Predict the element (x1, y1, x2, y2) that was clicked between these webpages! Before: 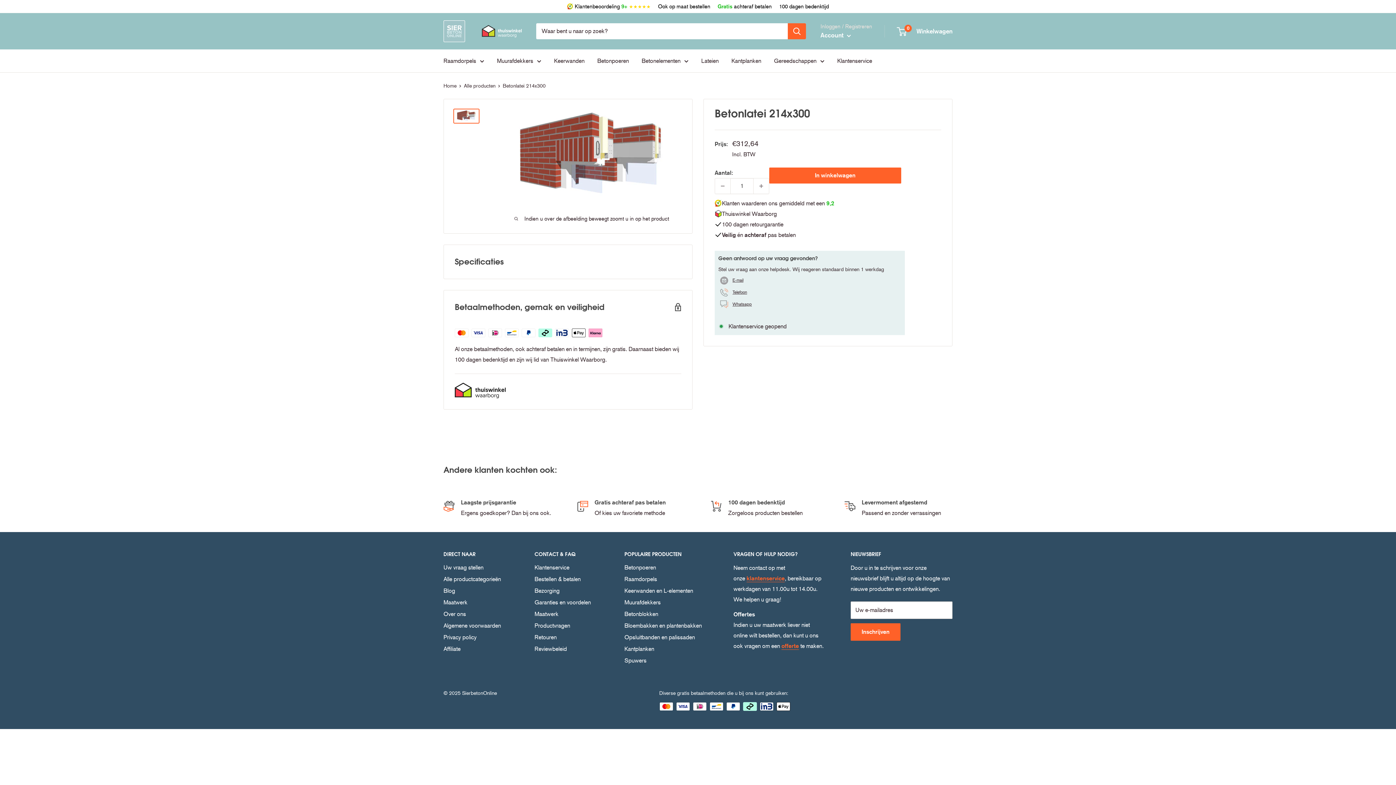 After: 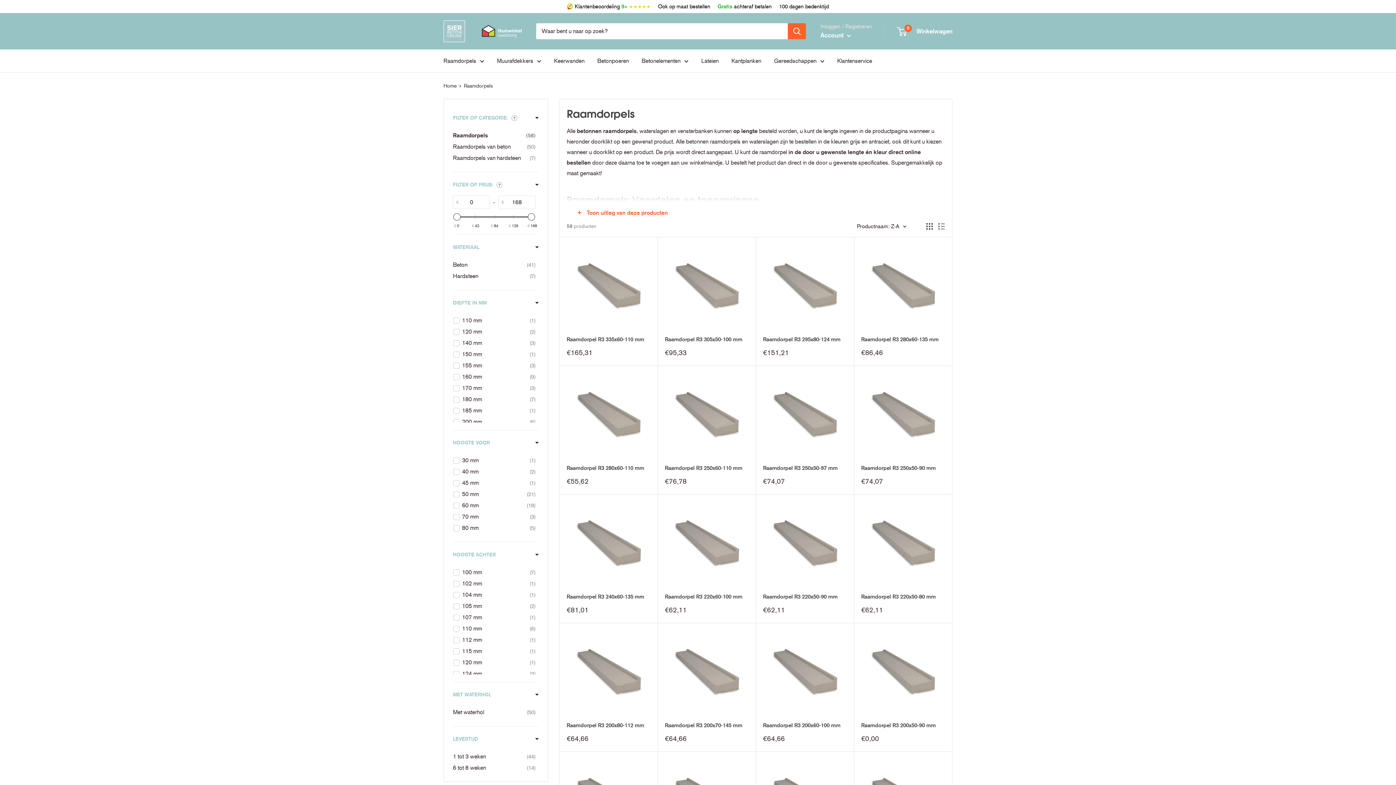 Action: label: Raamdorpels bbox: (624, 573, 708, 585)